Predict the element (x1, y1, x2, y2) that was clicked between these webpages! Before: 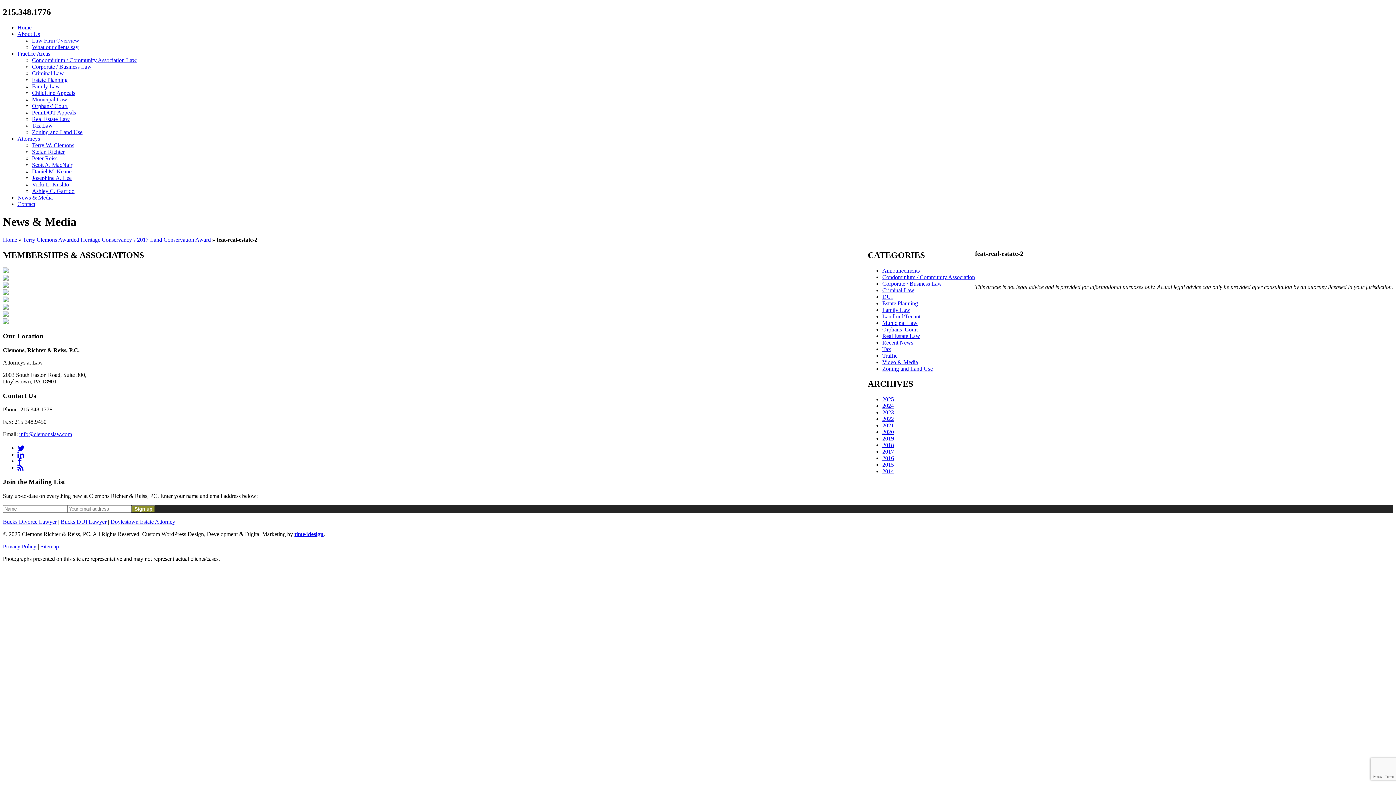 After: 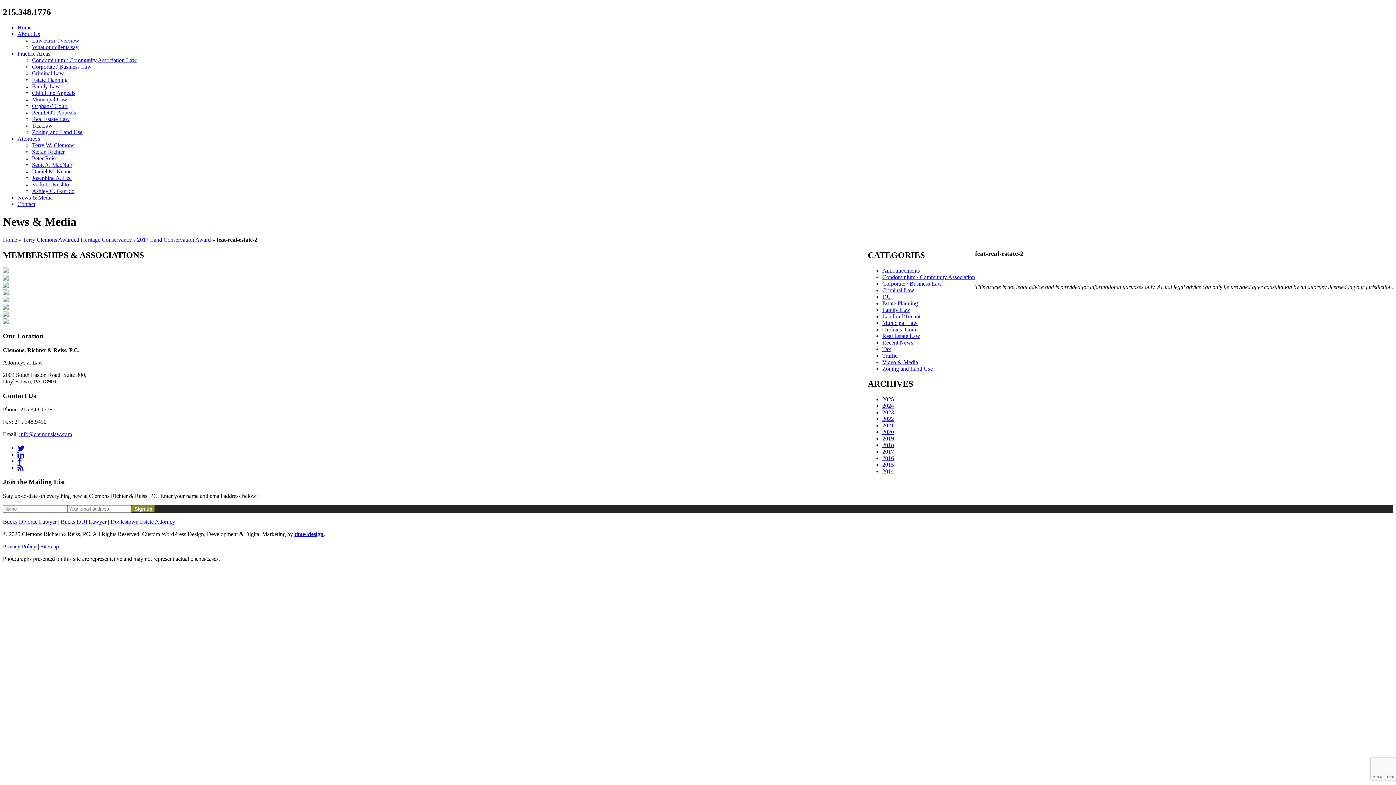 Action: bbox: (17, 458, 21, 464)